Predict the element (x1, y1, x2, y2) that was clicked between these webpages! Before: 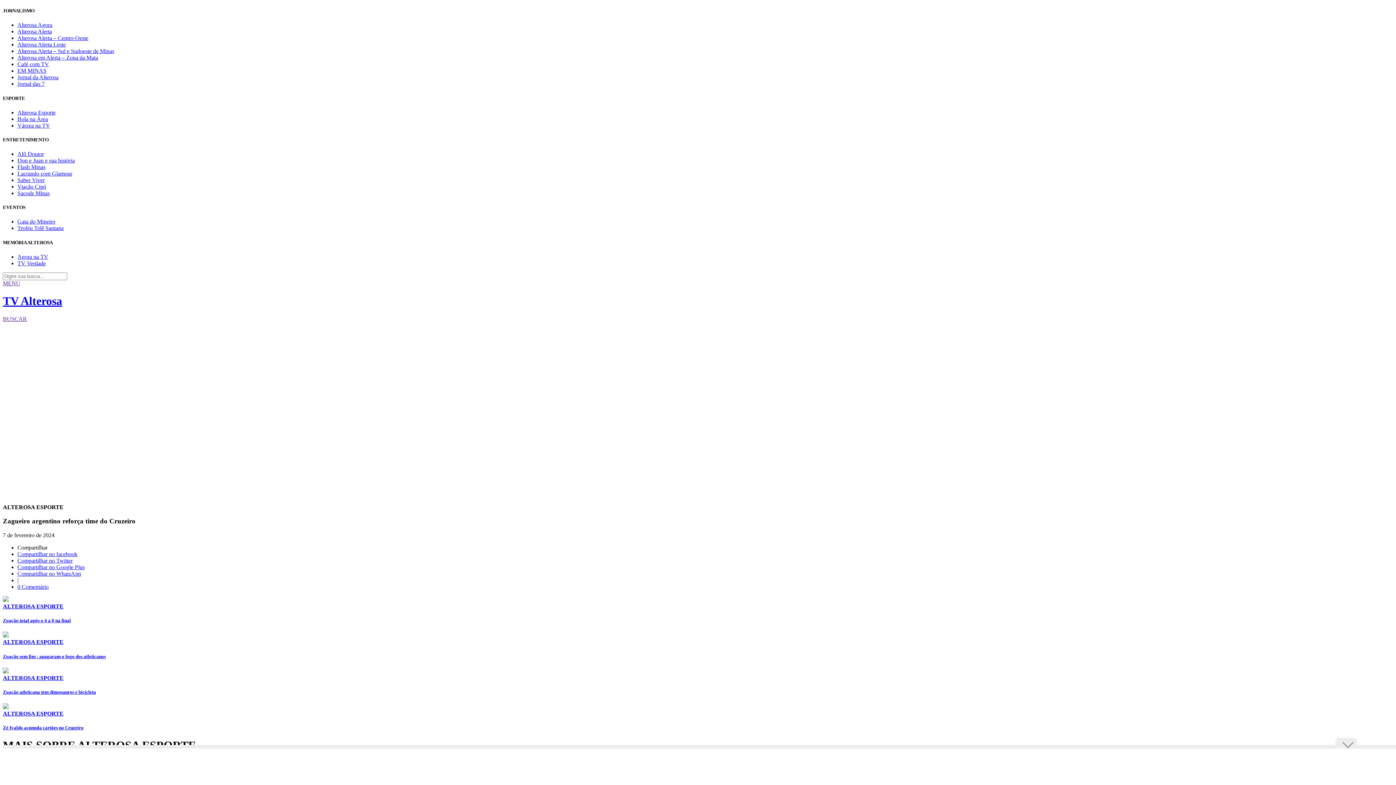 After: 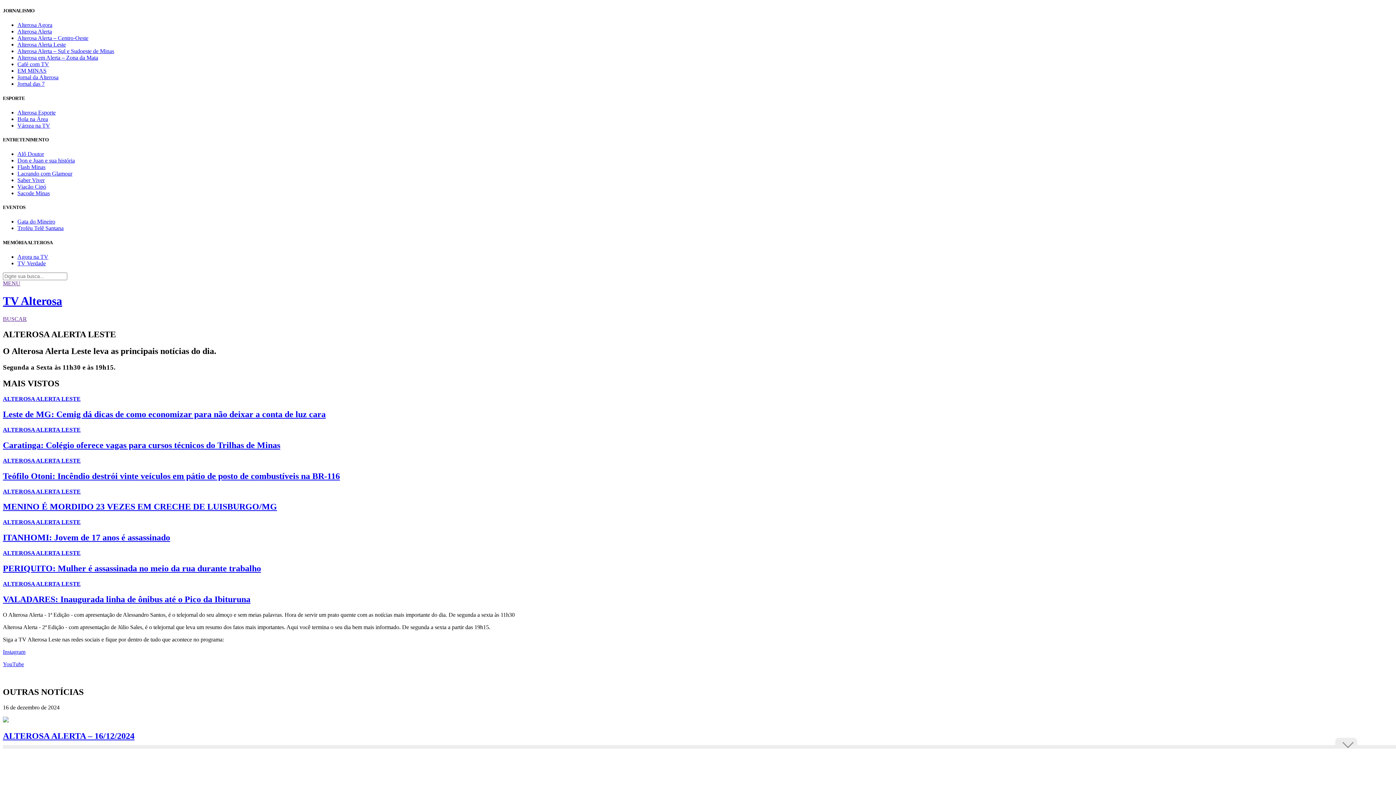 Action: label: Alterosa Alerta Leste bbox: (17, 41, 65, 47)